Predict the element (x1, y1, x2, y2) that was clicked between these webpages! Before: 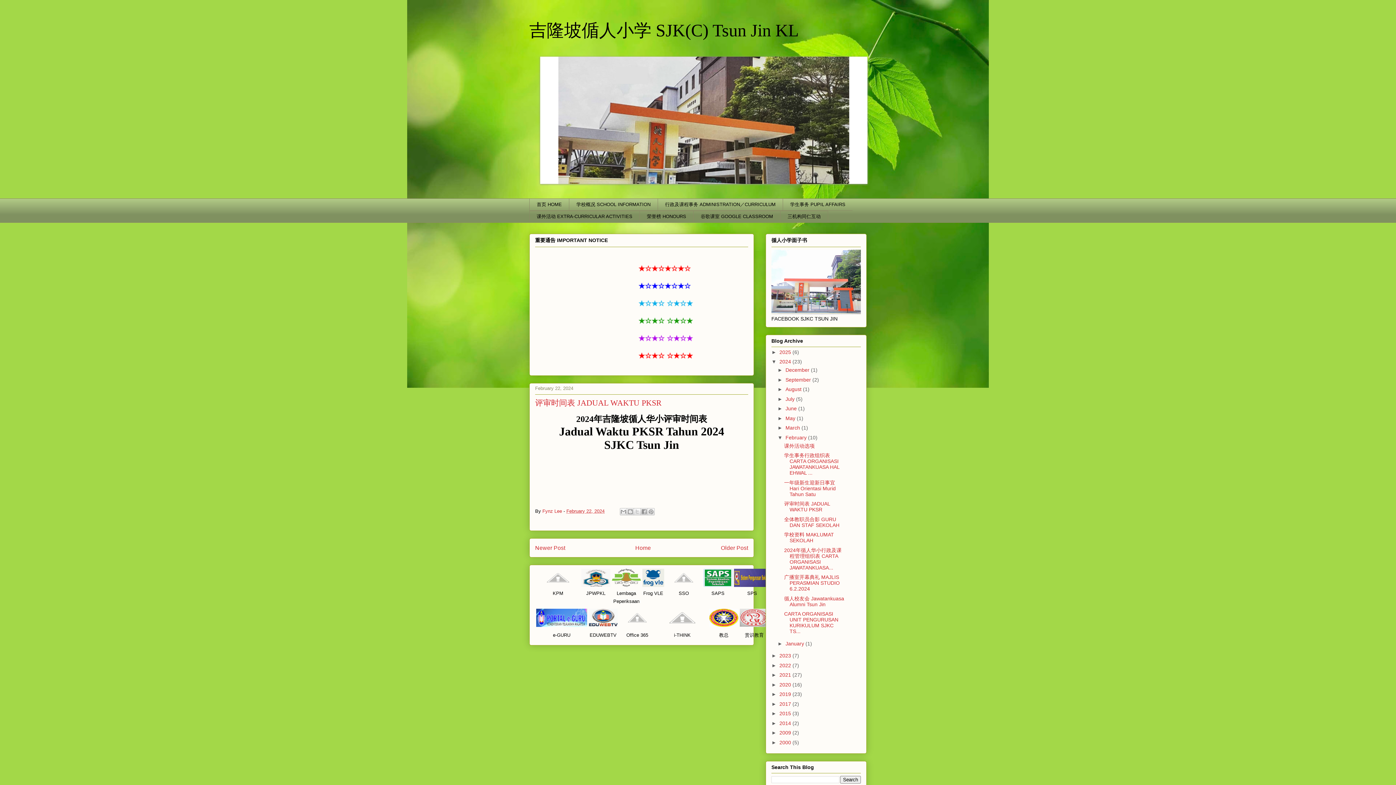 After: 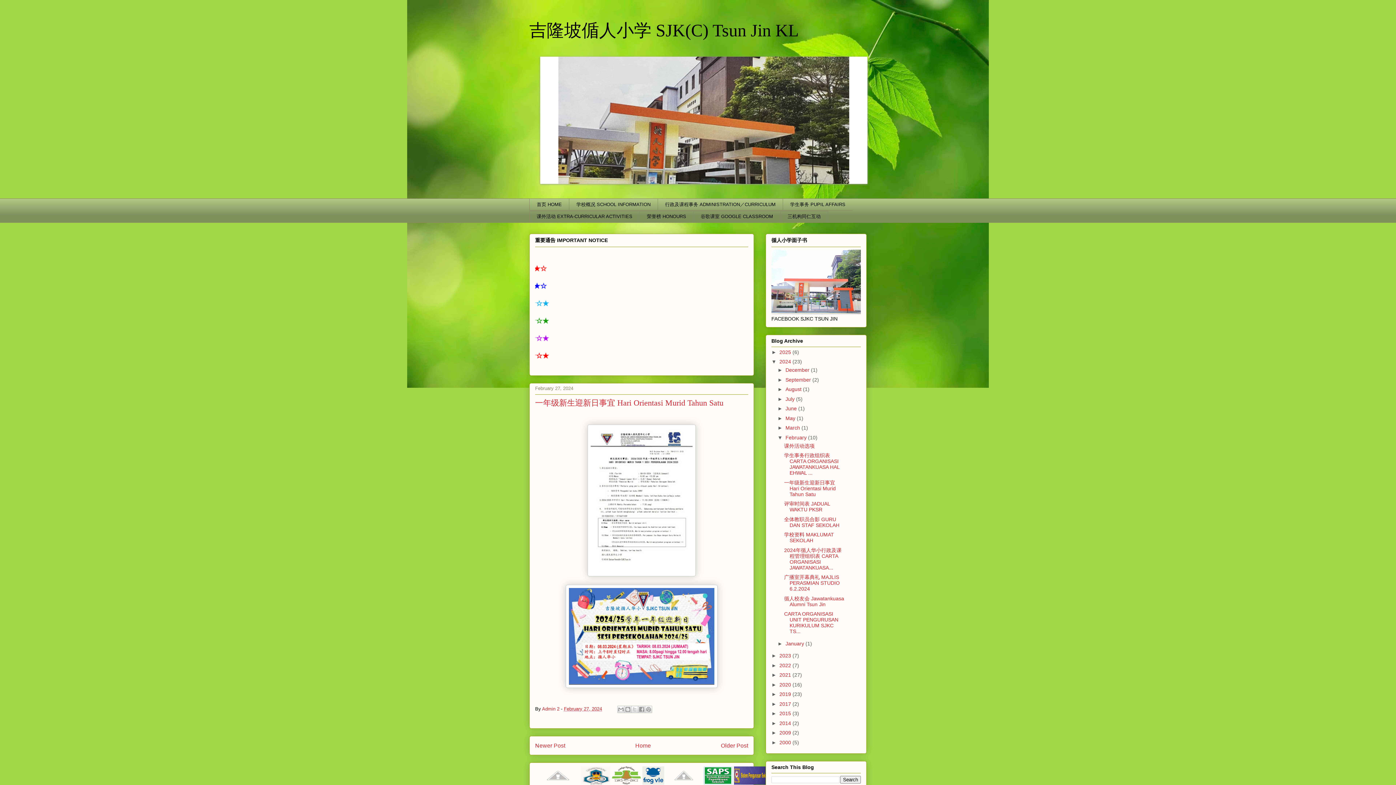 Action: label: 一年级新生迎新日事宜 Hari Orientasi Murid Tahun Satu bbox: (784, 479, 835, 497)